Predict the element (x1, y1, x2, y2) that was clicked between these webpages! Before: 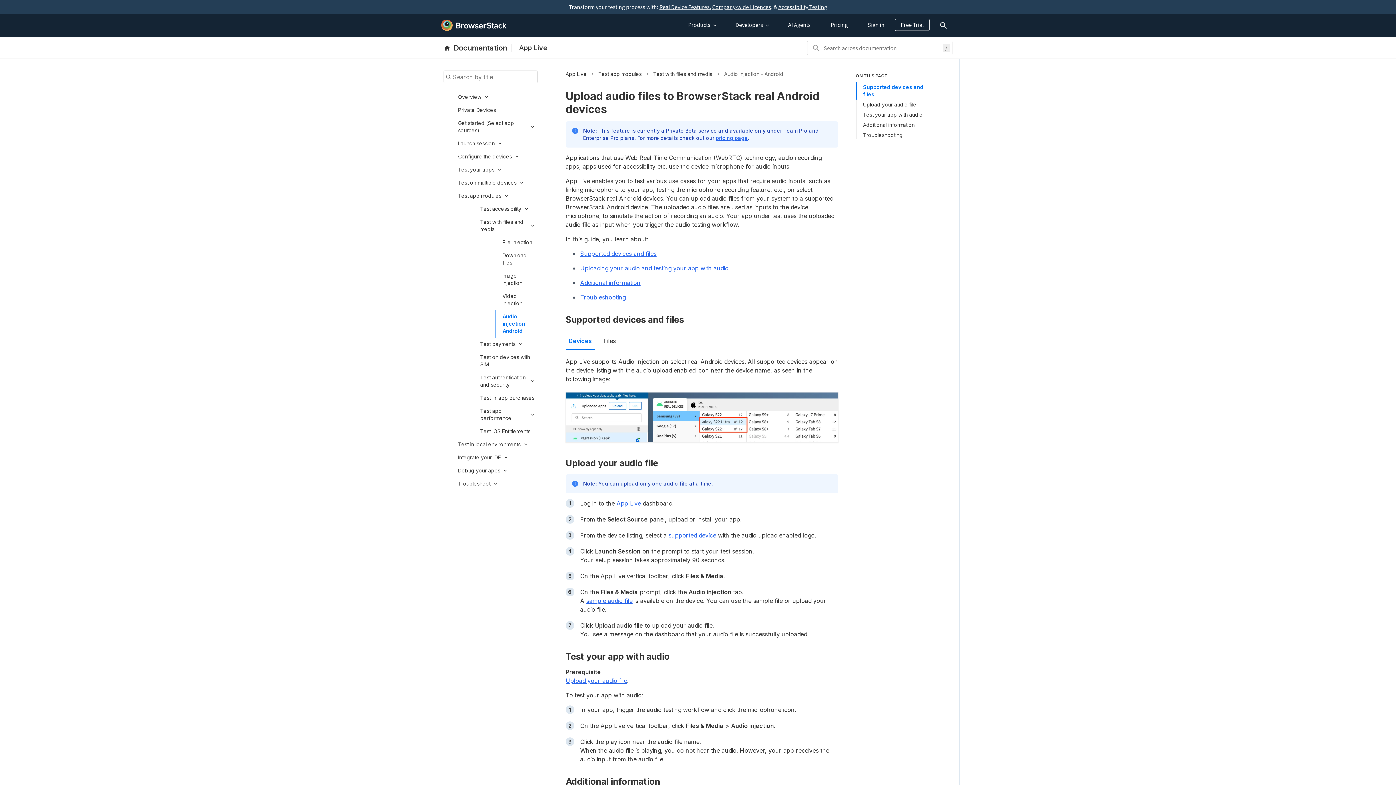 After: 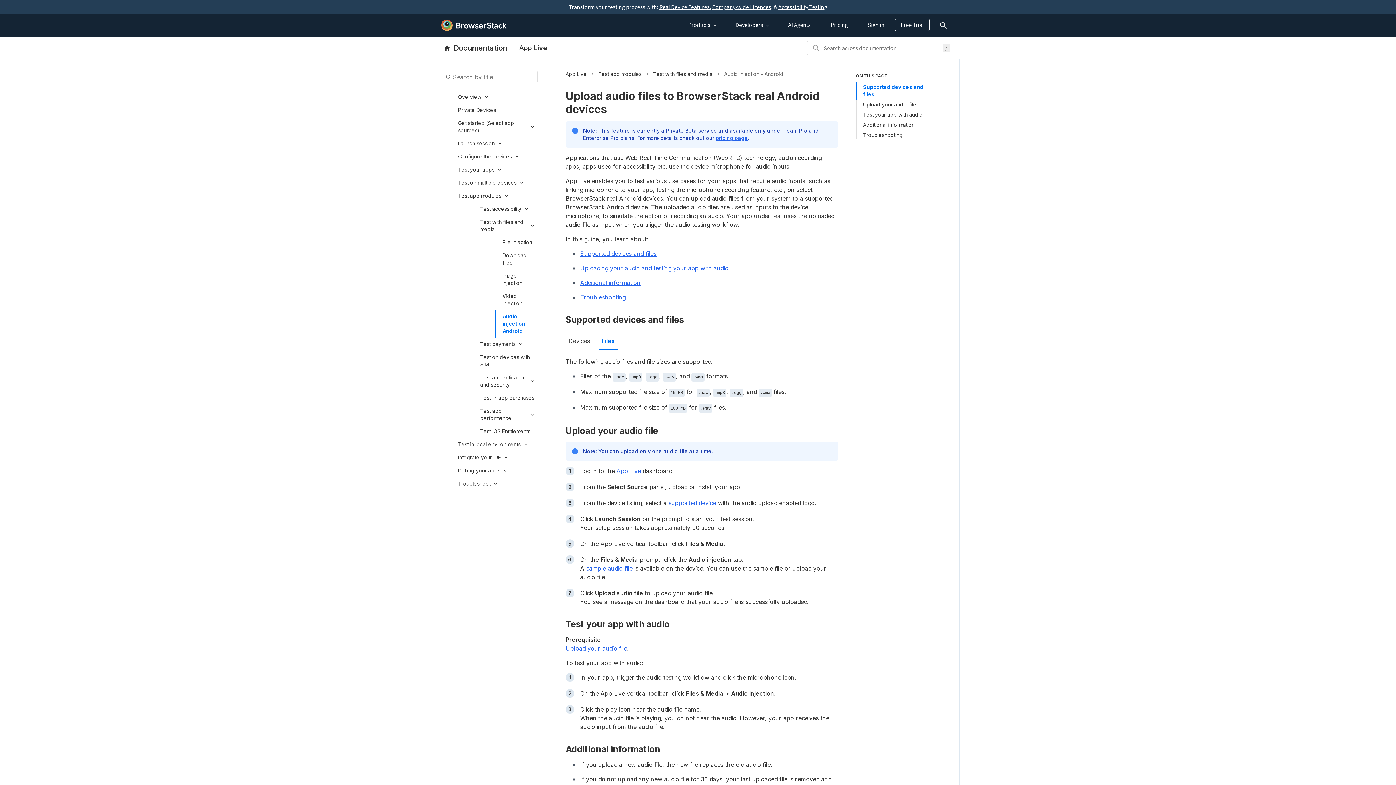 Action: bbox: (603, 337, 616, 344) label: Files